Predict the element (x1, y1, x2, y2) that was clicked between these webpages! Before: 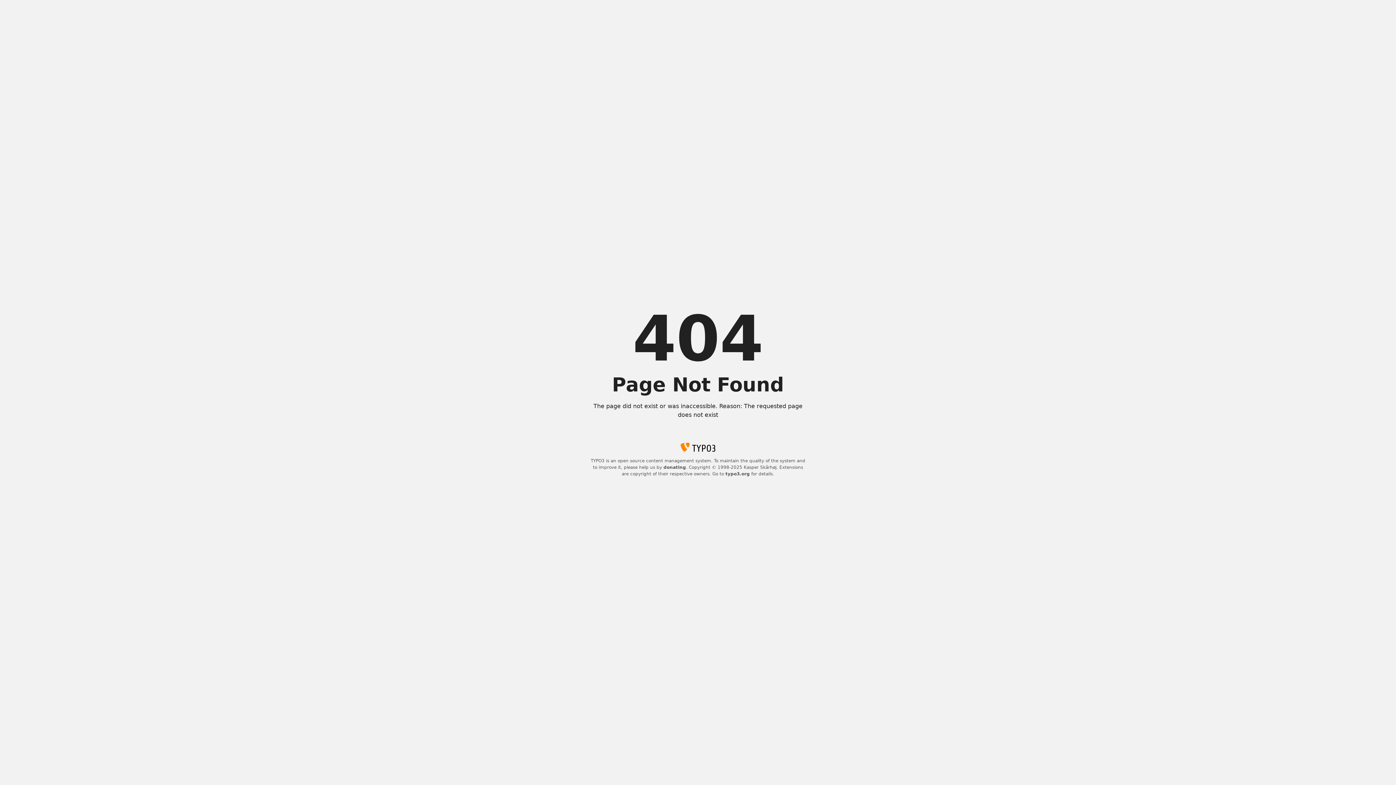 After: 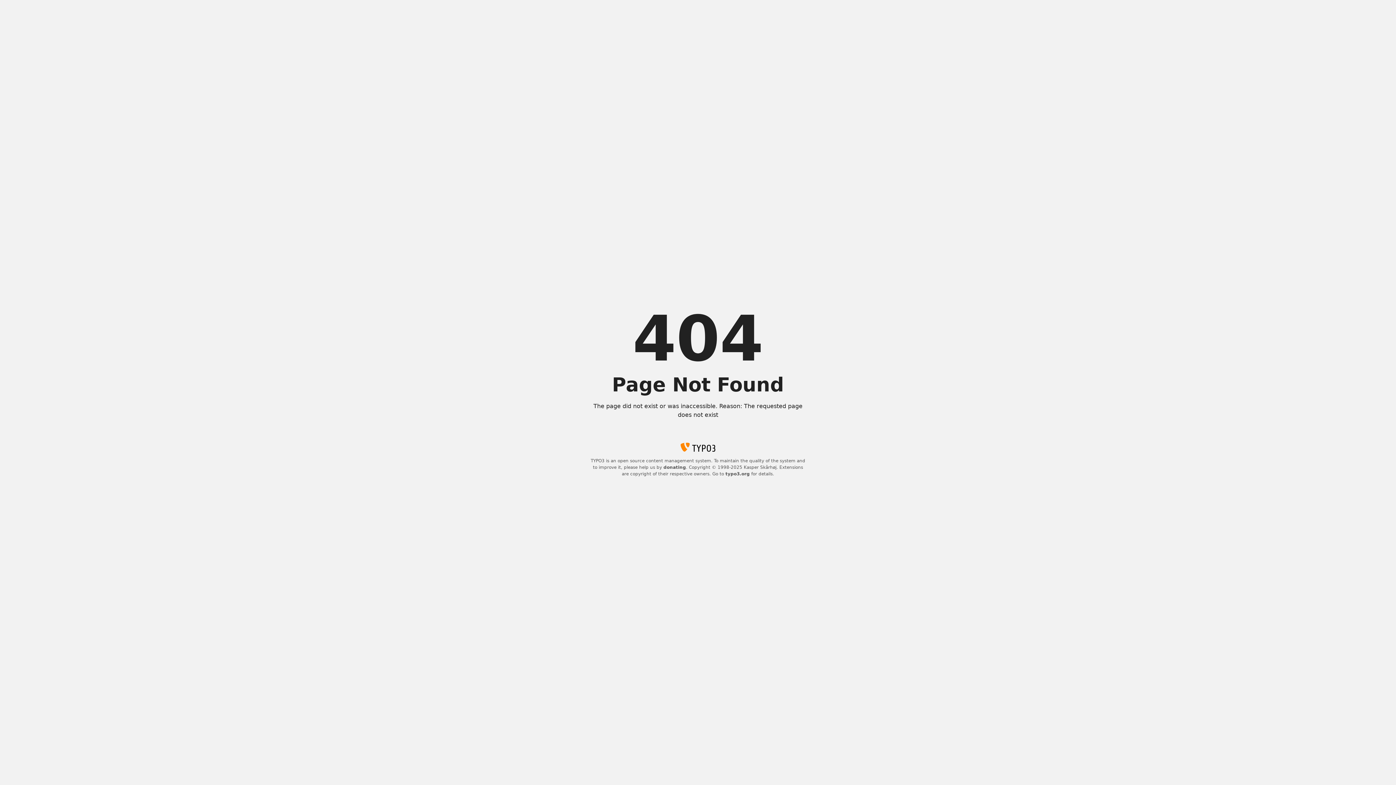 Action: label: donating bbox: (663, 465, 686, 470)